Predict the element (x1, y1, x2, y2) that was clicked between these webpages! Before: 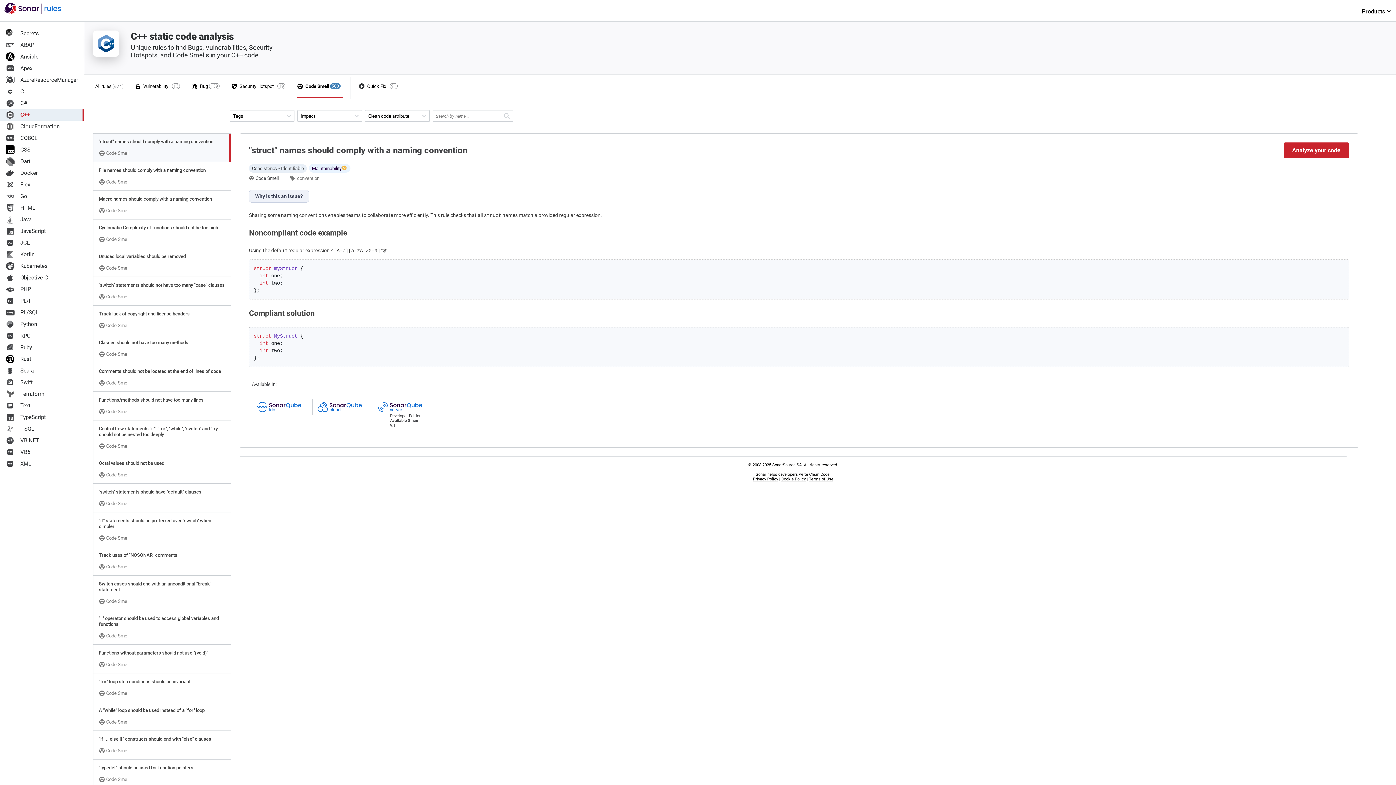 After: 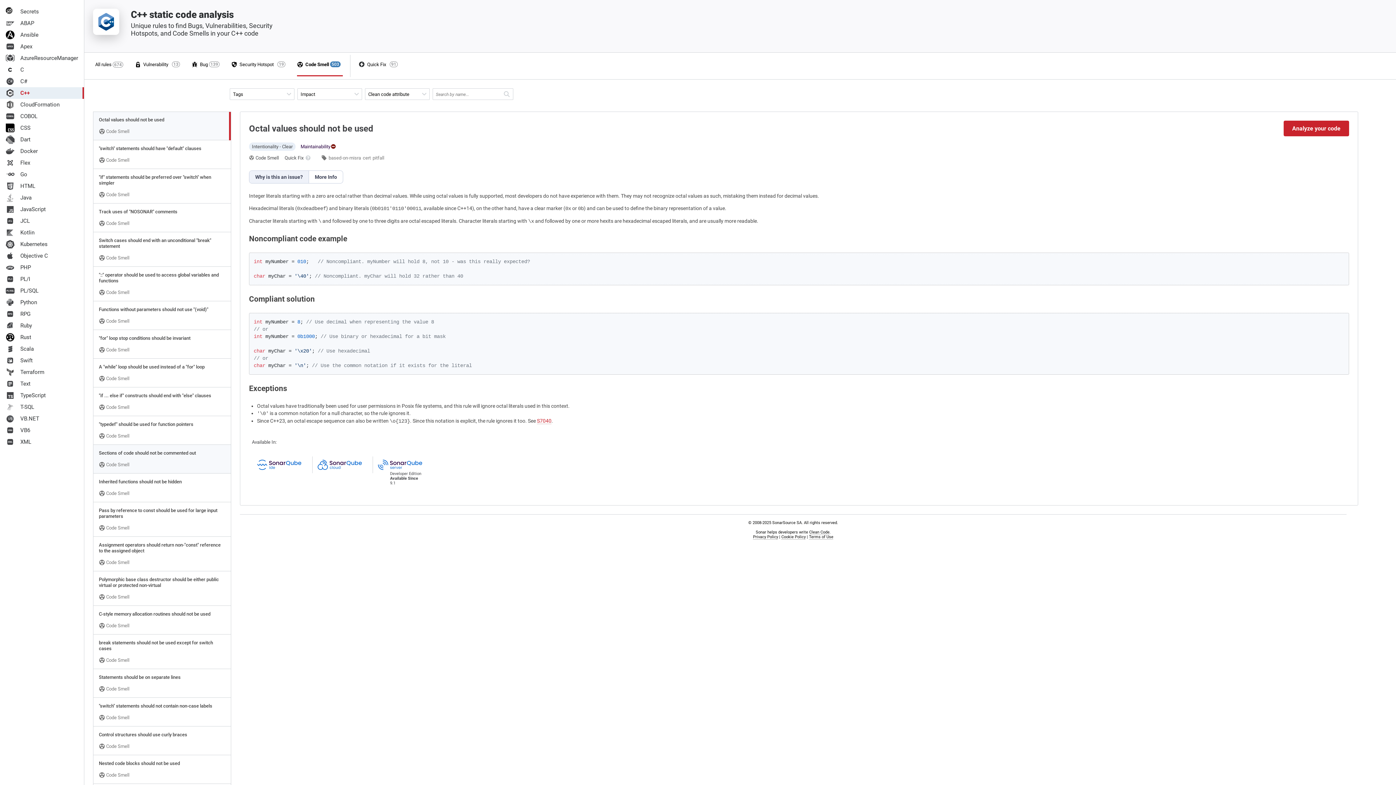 Action: label: Octal values should not be used
 Code Smell bbox: (93, 455, 230, 483)